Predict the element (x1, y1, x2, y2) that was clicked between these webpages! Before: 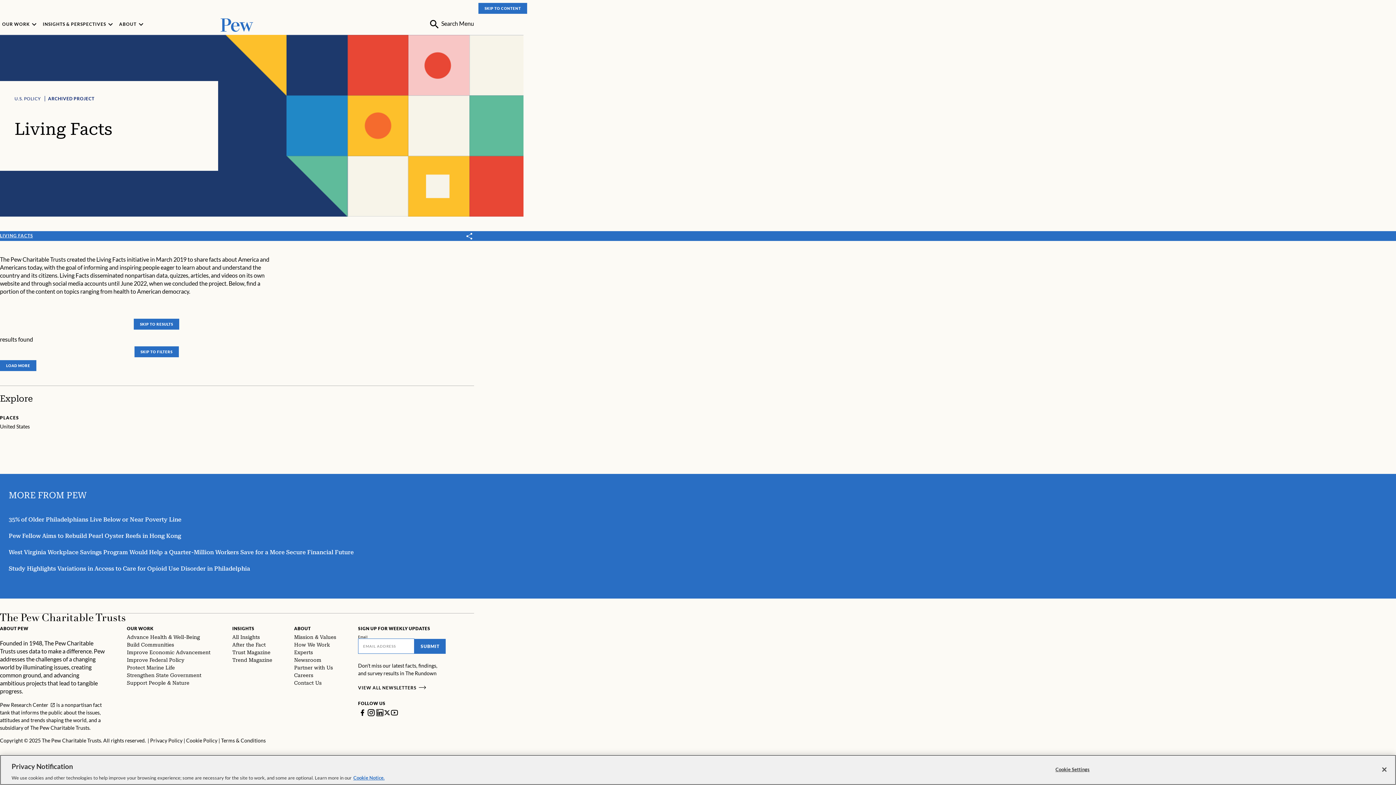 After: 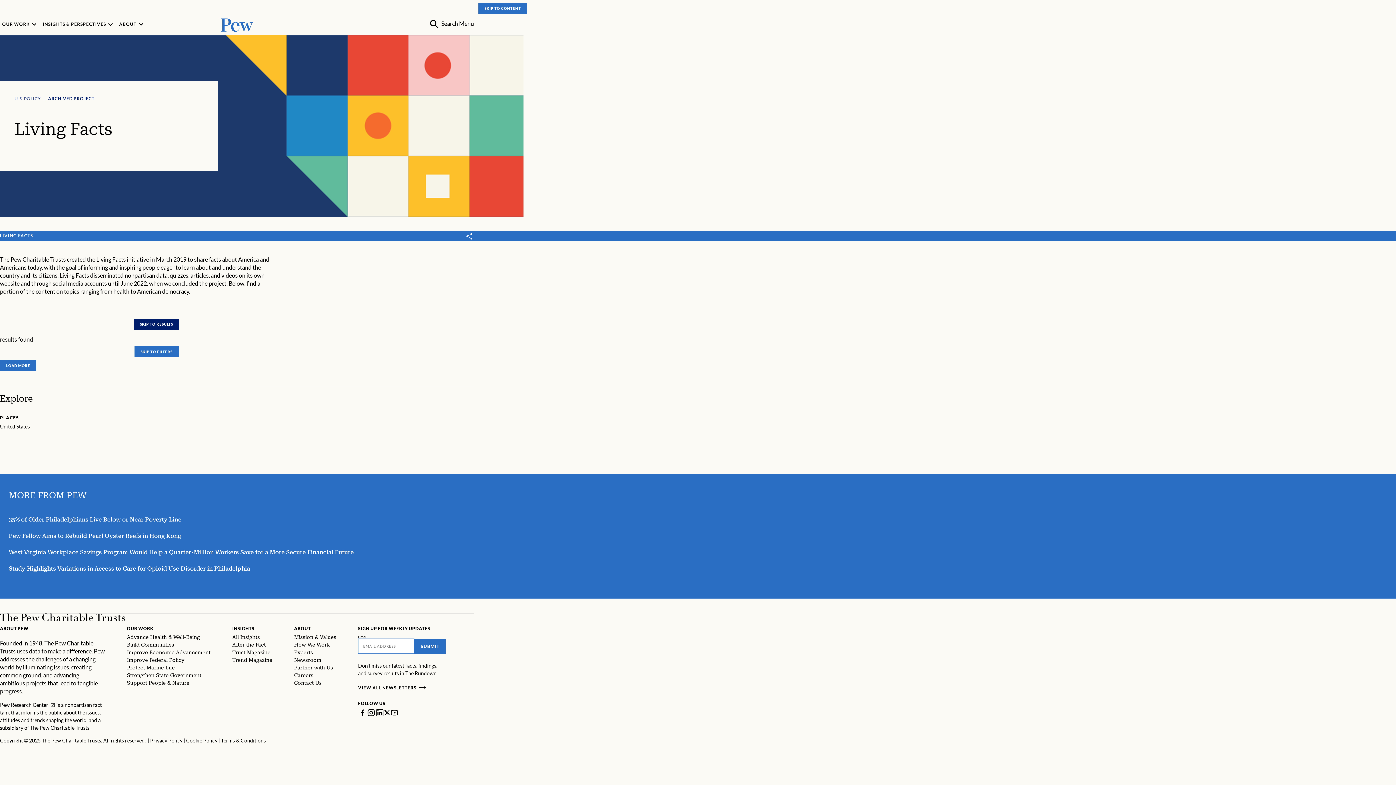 Action: label: SKIP TO RESULTS bbox: (133, 318, 179, 329)